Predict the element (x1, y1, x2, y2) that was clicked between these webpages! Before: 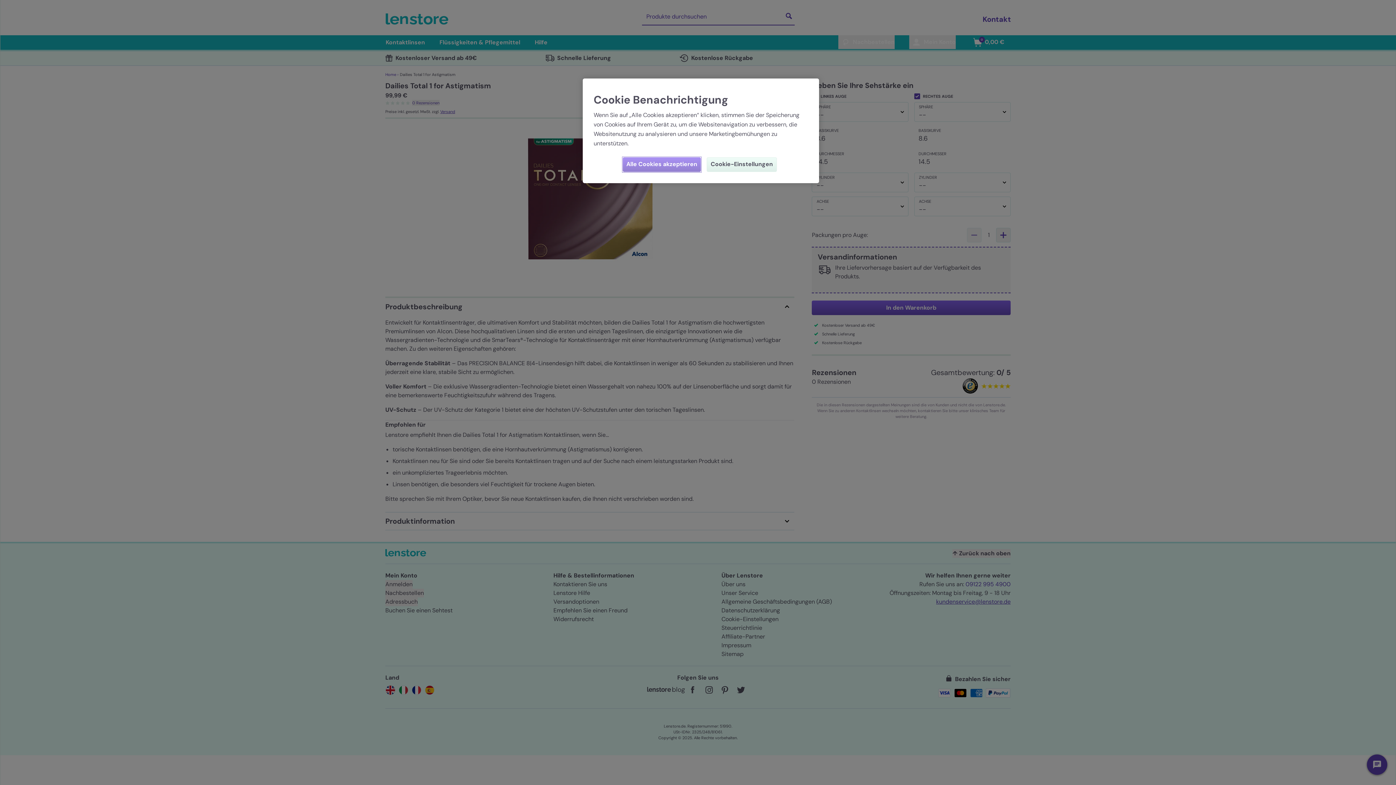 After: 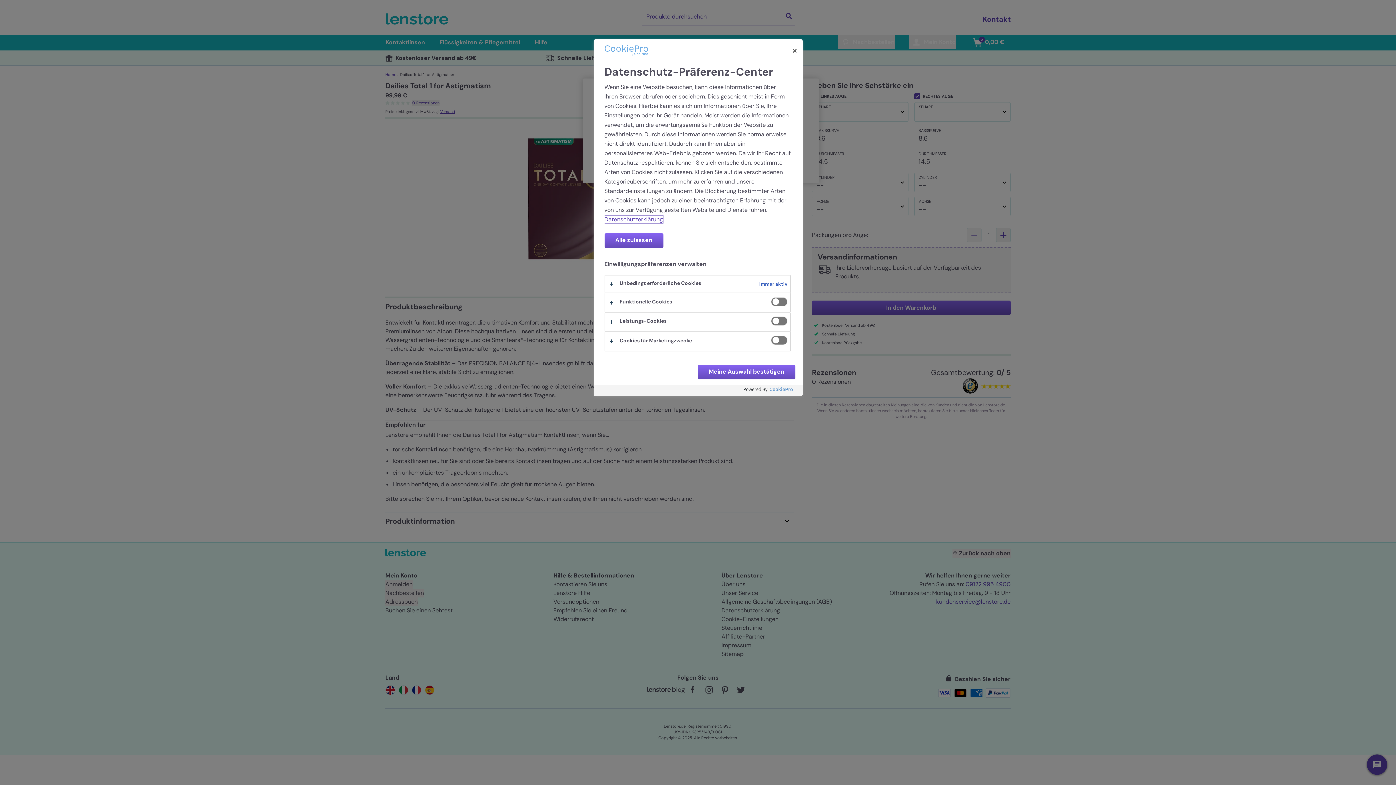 Action: bbox: (706, 157, 777, 172) label: Cookie-Einstellungen